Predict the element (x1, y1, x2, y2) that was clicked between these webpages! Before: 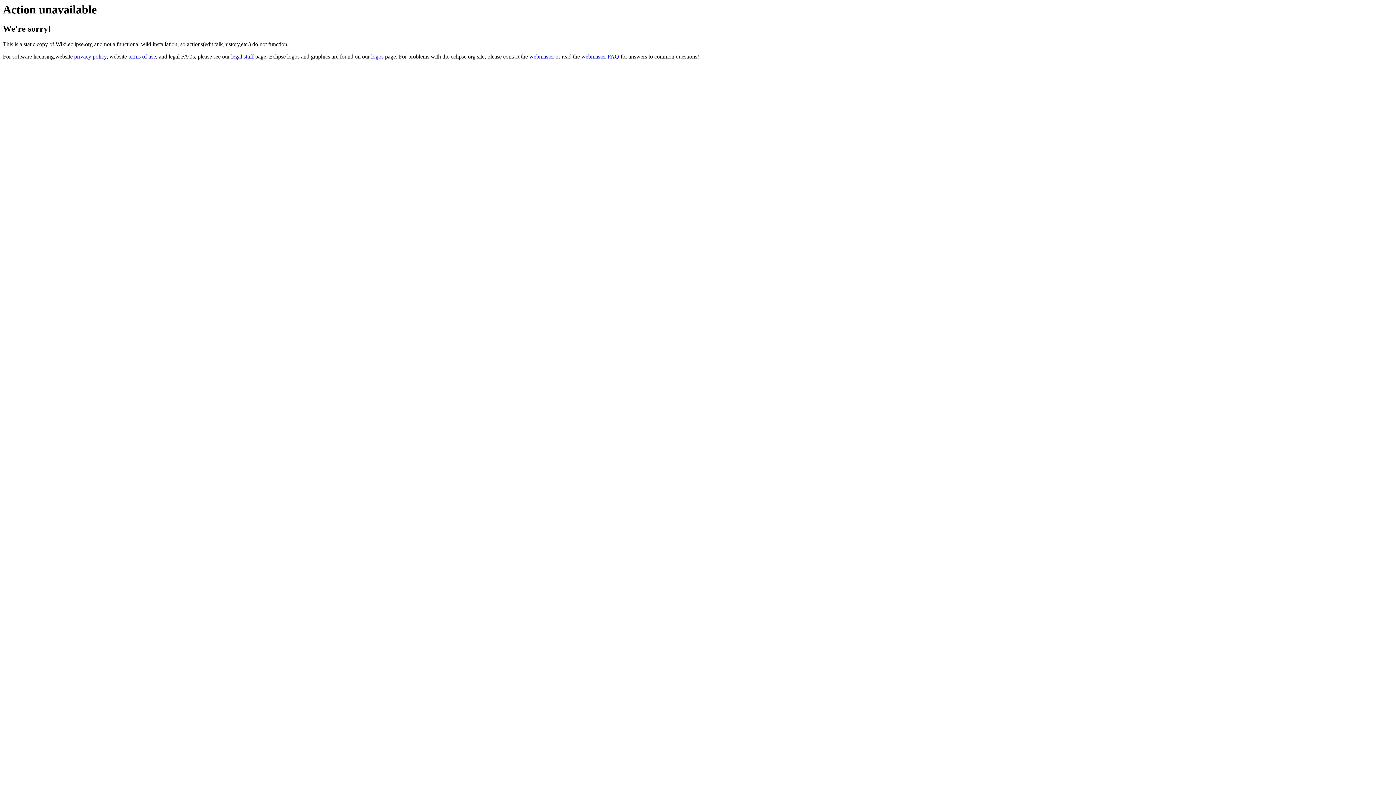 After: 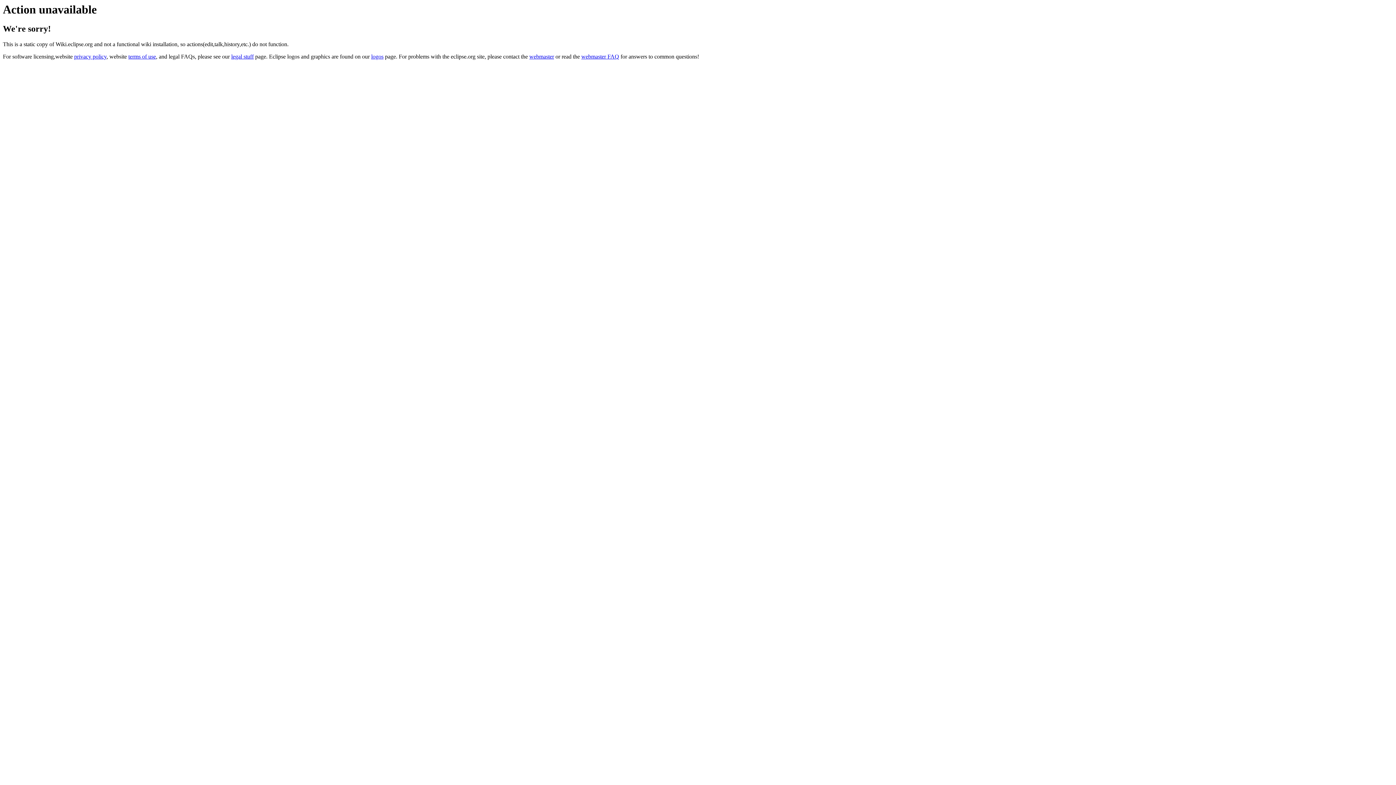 Action: bbox: (529, 53, 554, 59) label: webmaster